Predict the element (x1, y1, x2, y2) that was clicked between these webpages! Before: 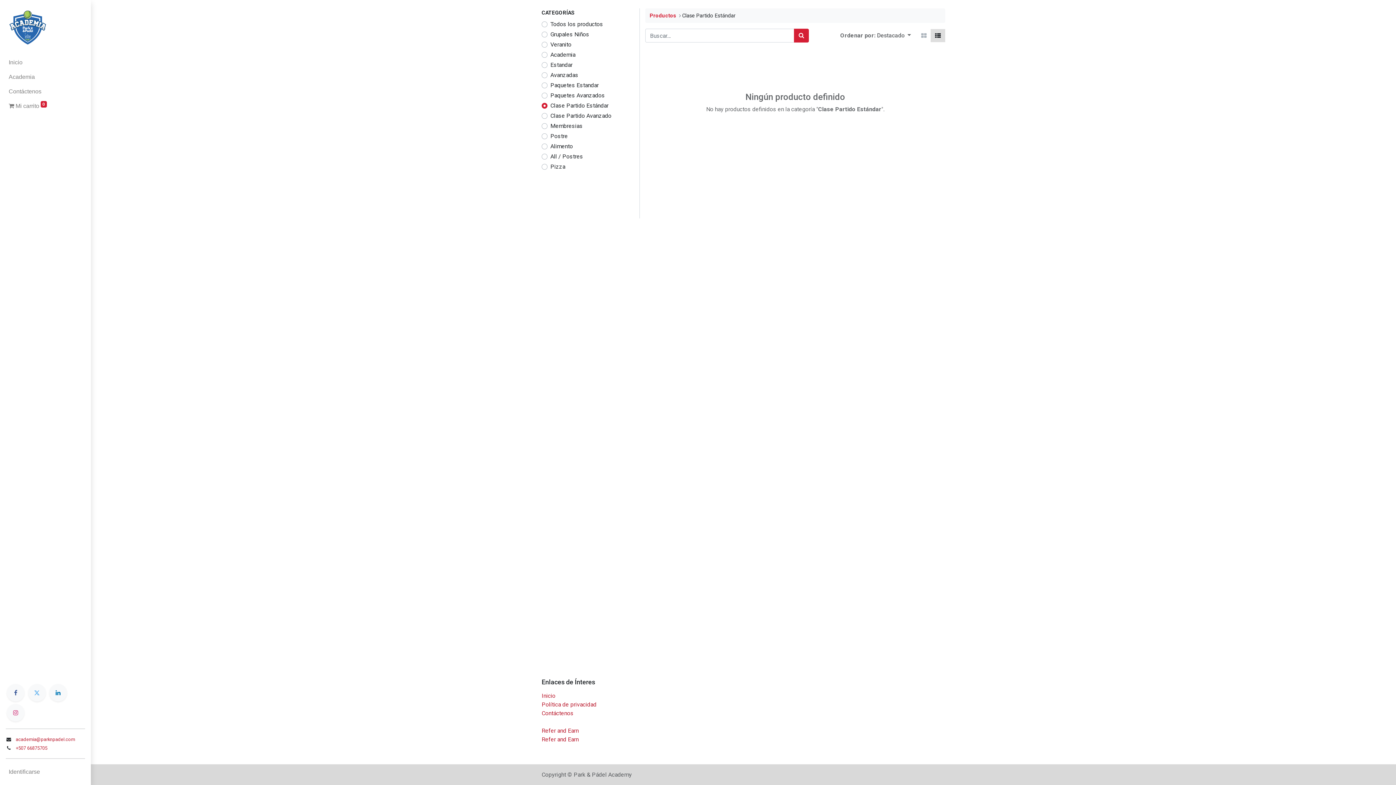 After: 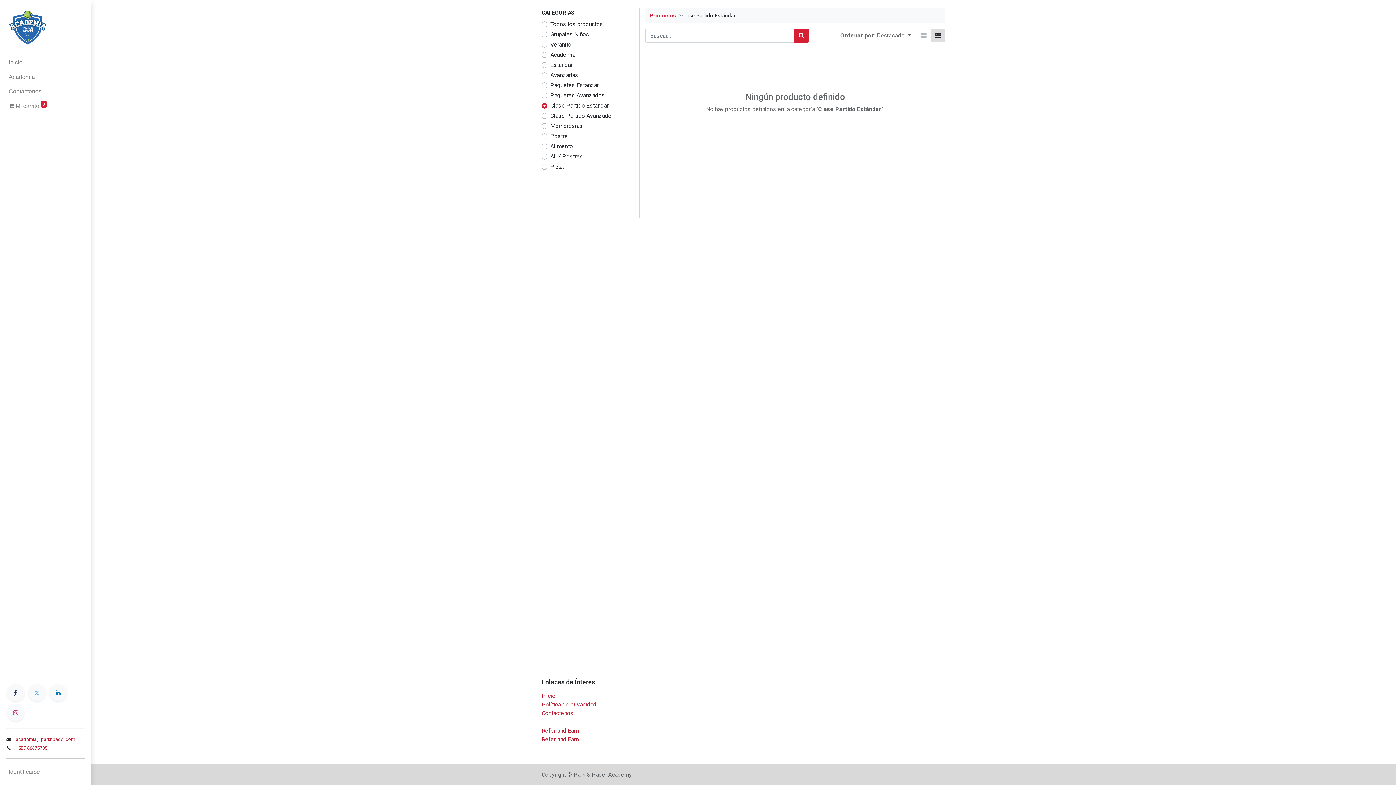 Action: bbox: (6, 684, 24, 701)